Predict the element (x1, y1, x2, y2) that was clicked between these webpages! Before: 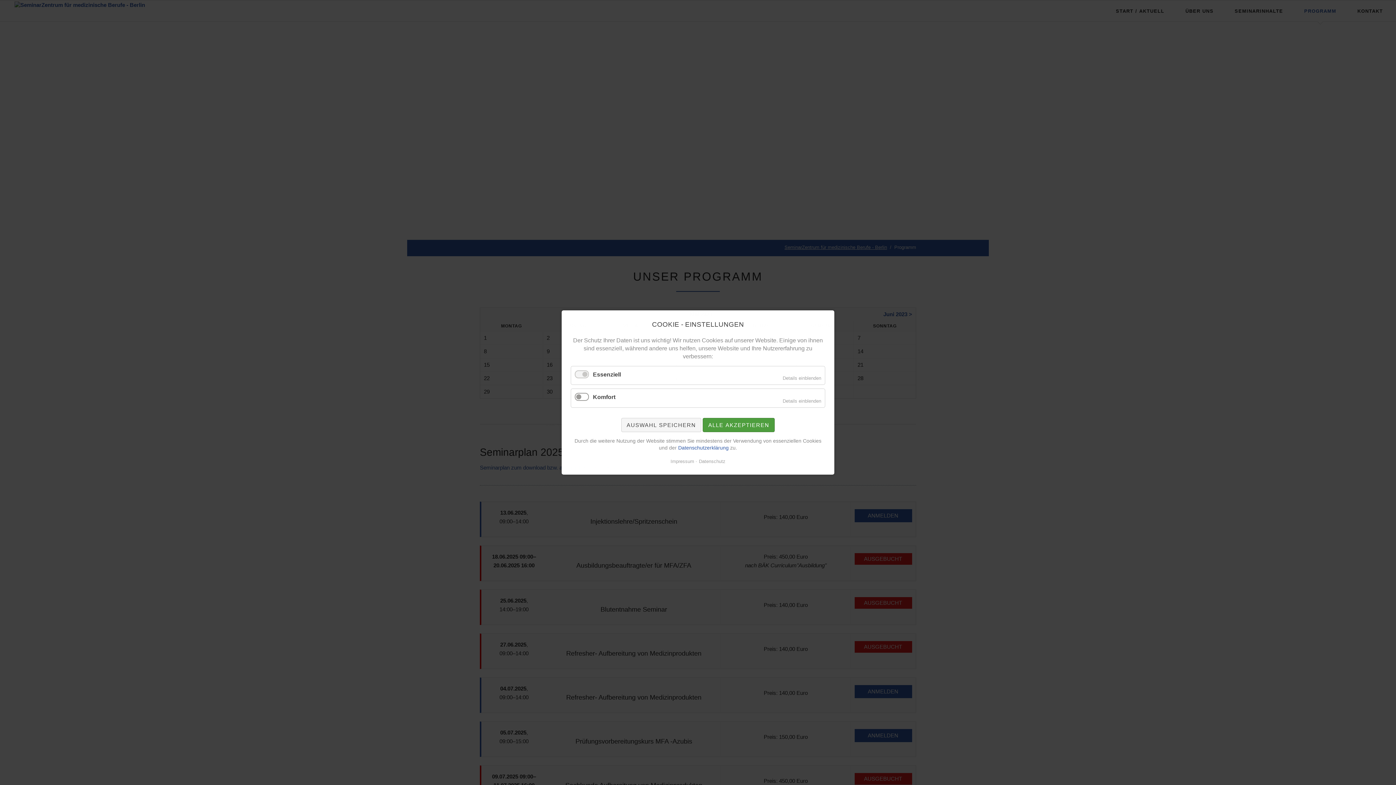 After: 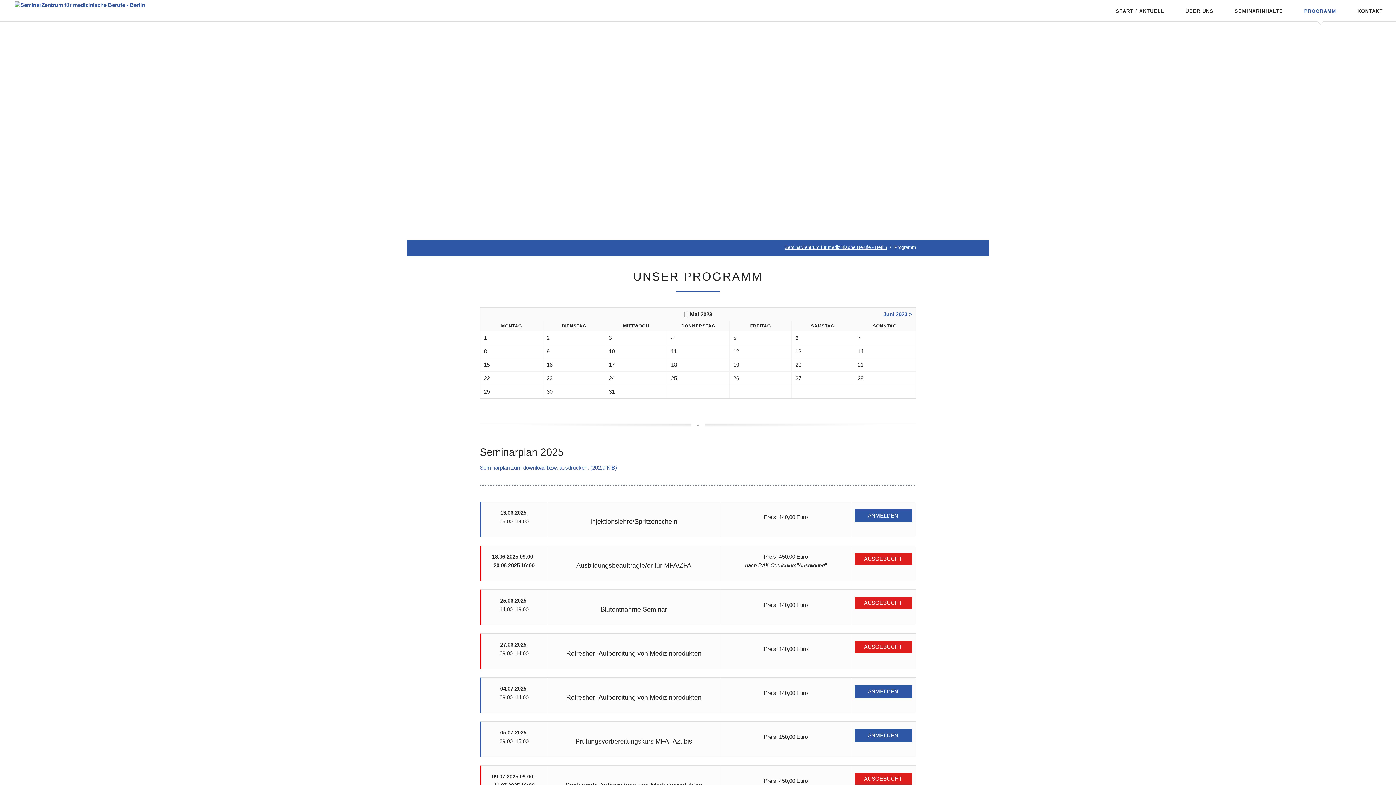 Action: bbox: (703, 418, 775, 432) label: ALLE AKZEPTIEREN